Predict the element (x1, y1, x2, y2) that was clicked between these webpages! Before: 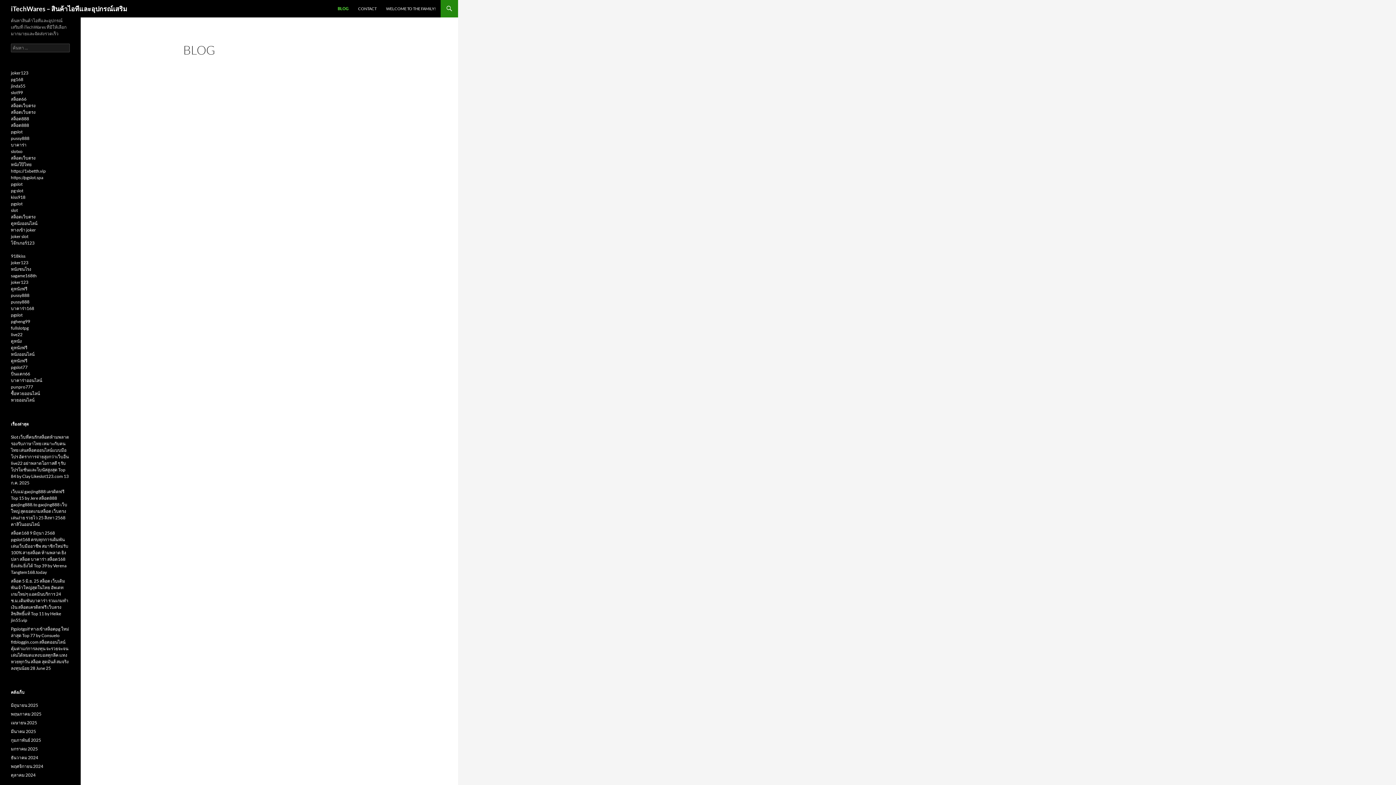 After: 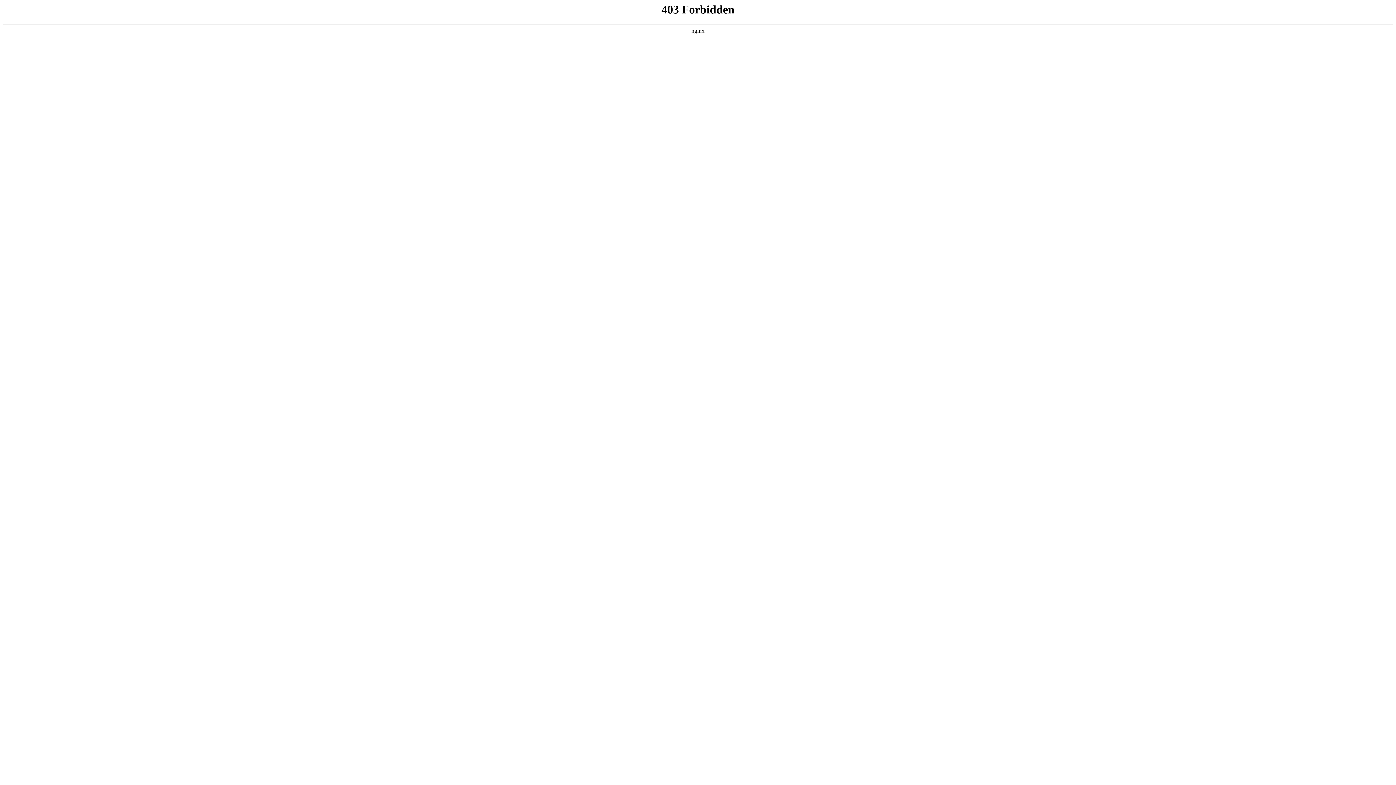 Action: label: joker123 bbox: (10, 70, 28, 75)